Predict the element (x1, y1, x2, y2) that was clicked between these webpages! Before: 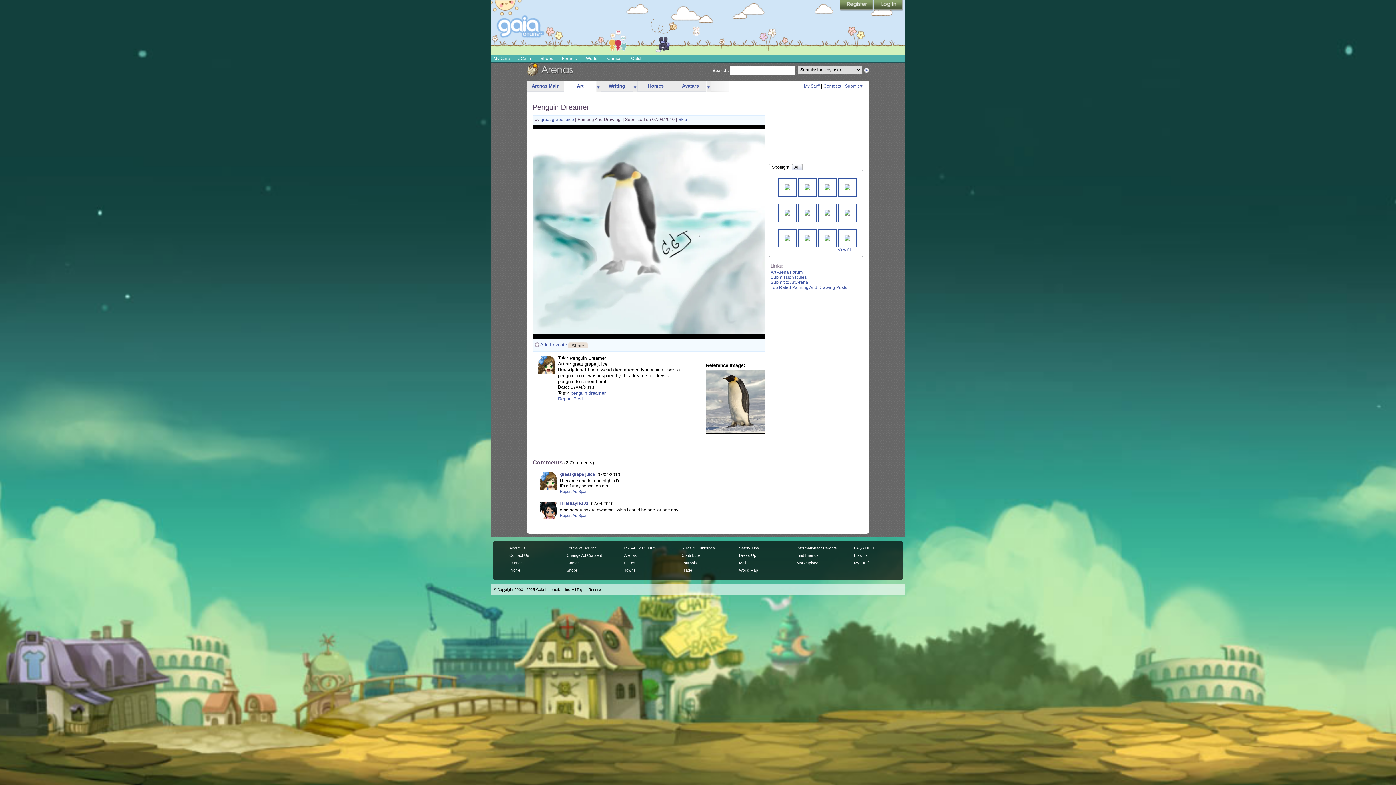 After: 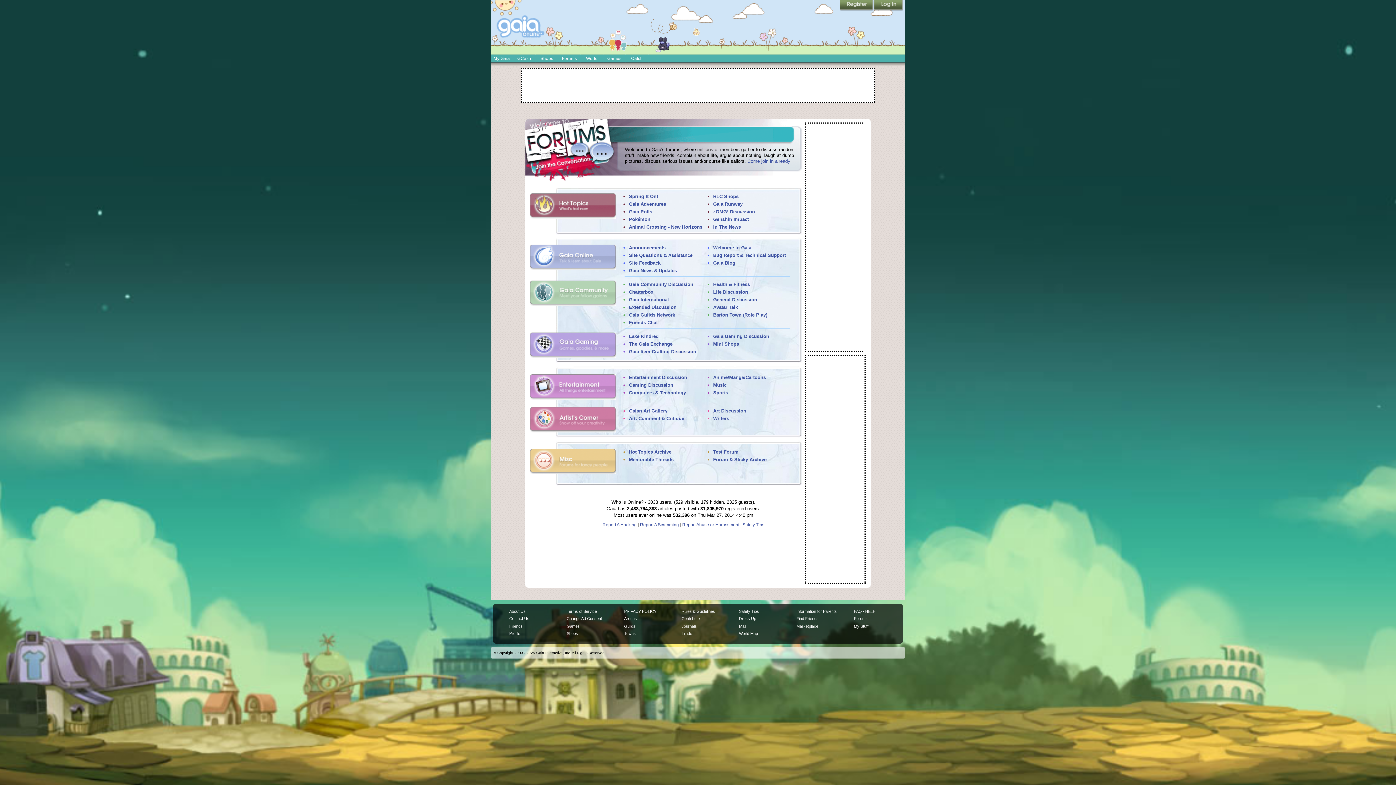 Action: label: Forums bbox: (854, 553, 867, 557)